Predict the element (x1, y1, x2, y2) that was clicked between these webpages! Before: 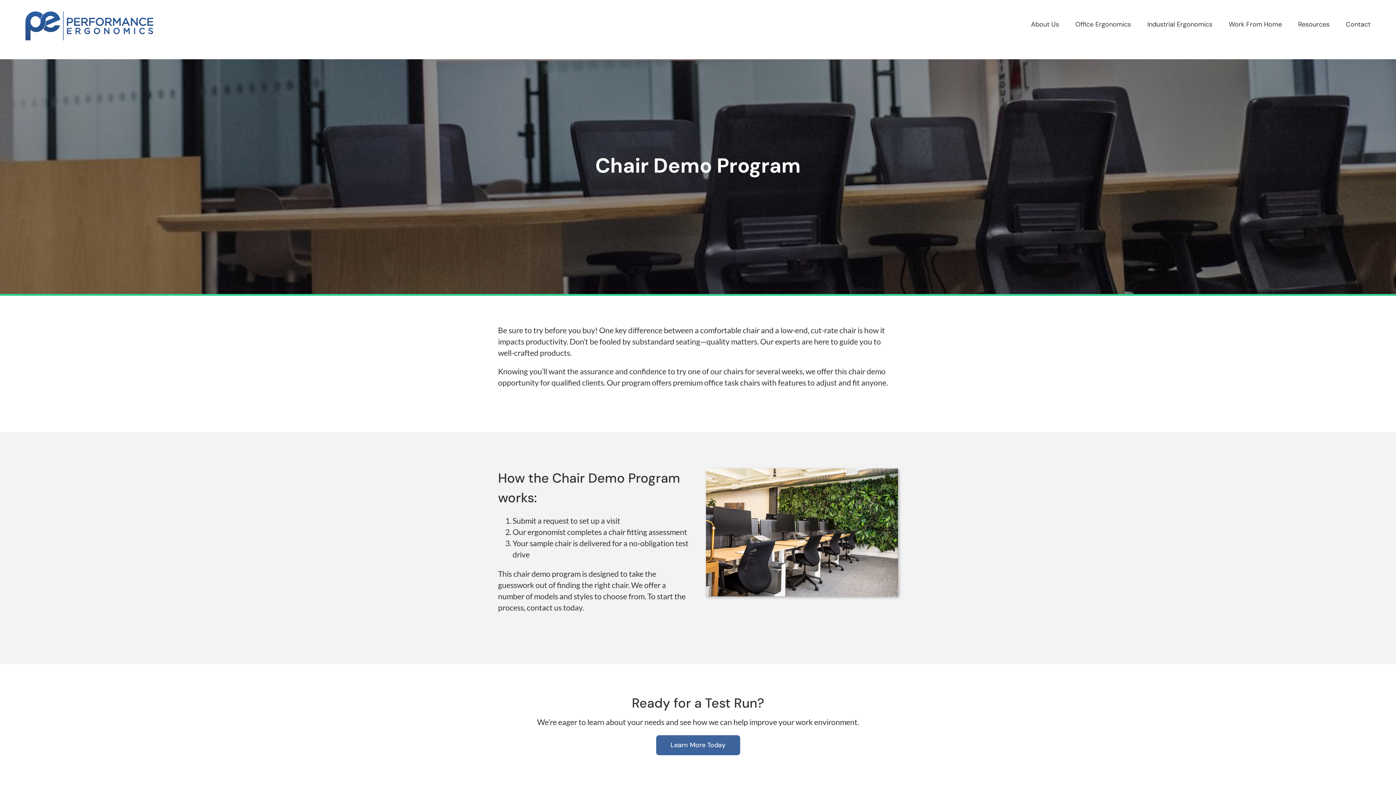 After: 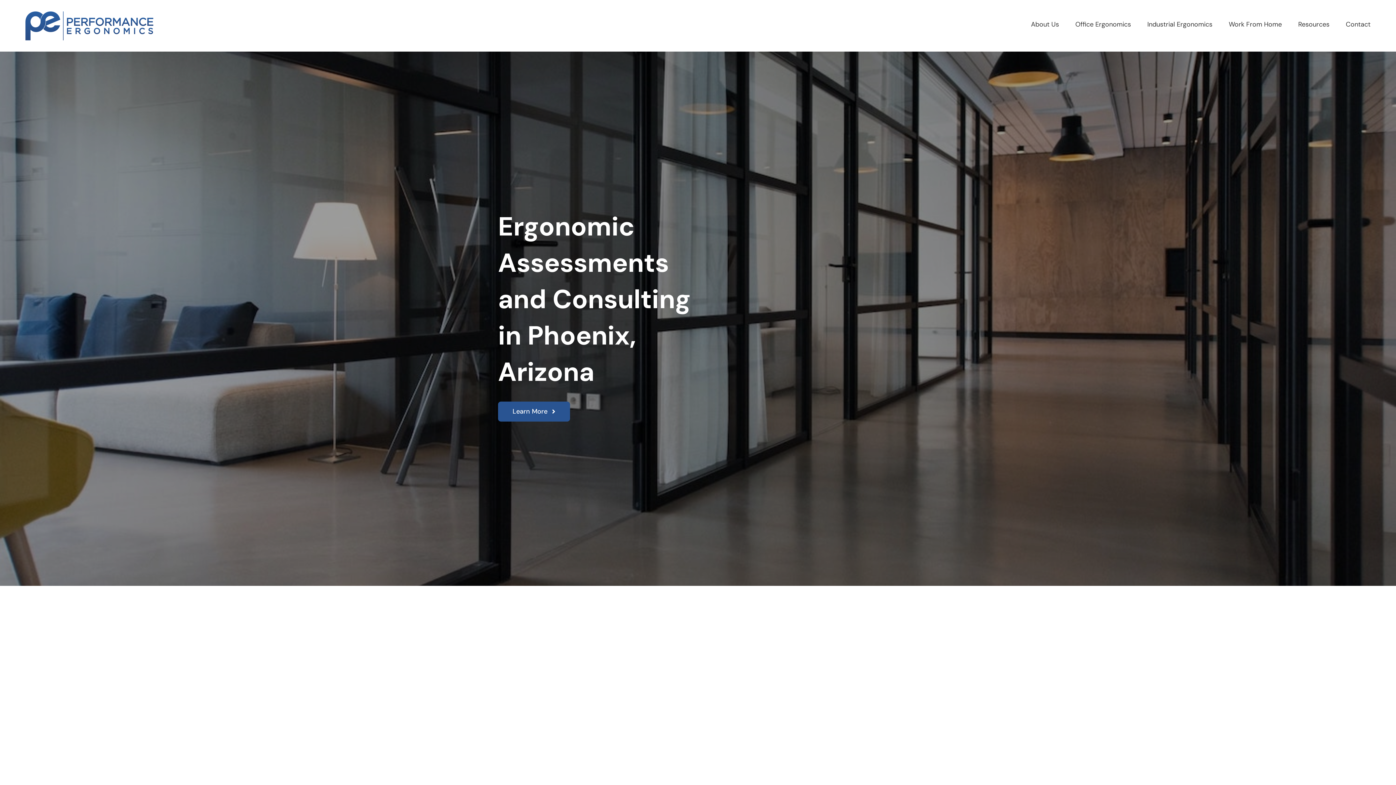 Action: bbox: (25, 11, 153, 40)